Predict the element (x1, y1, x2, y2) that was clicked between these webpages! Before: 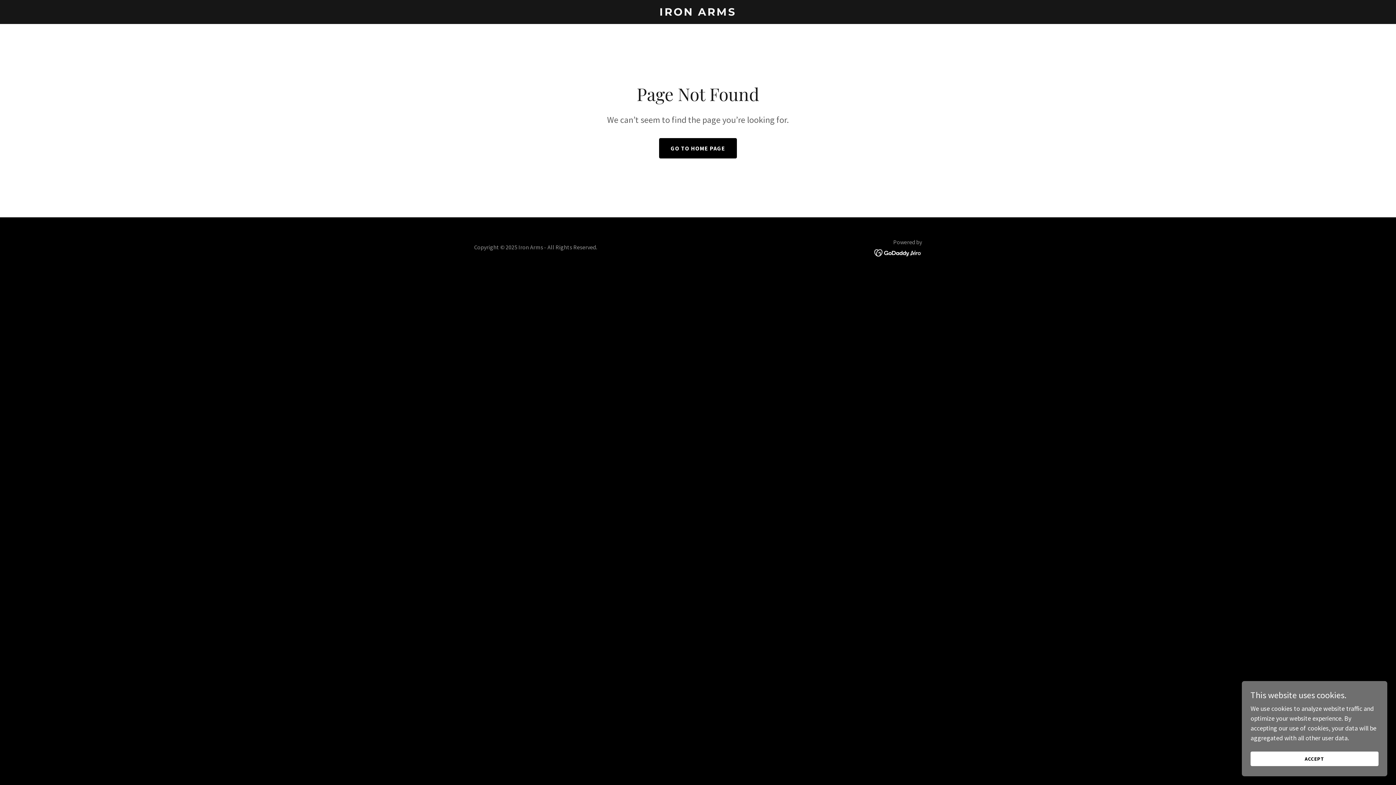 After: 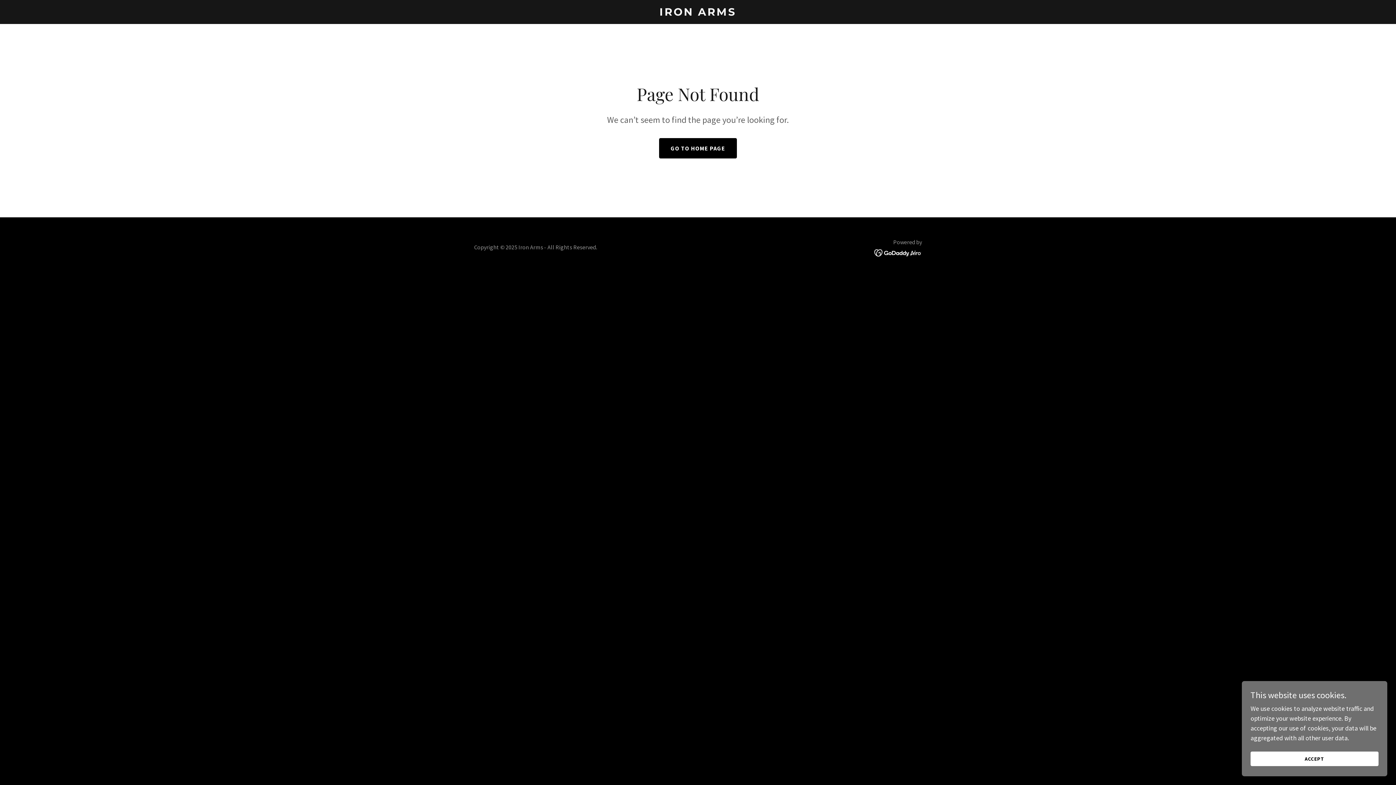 Action: bbox: (874, 248, 922, 256)